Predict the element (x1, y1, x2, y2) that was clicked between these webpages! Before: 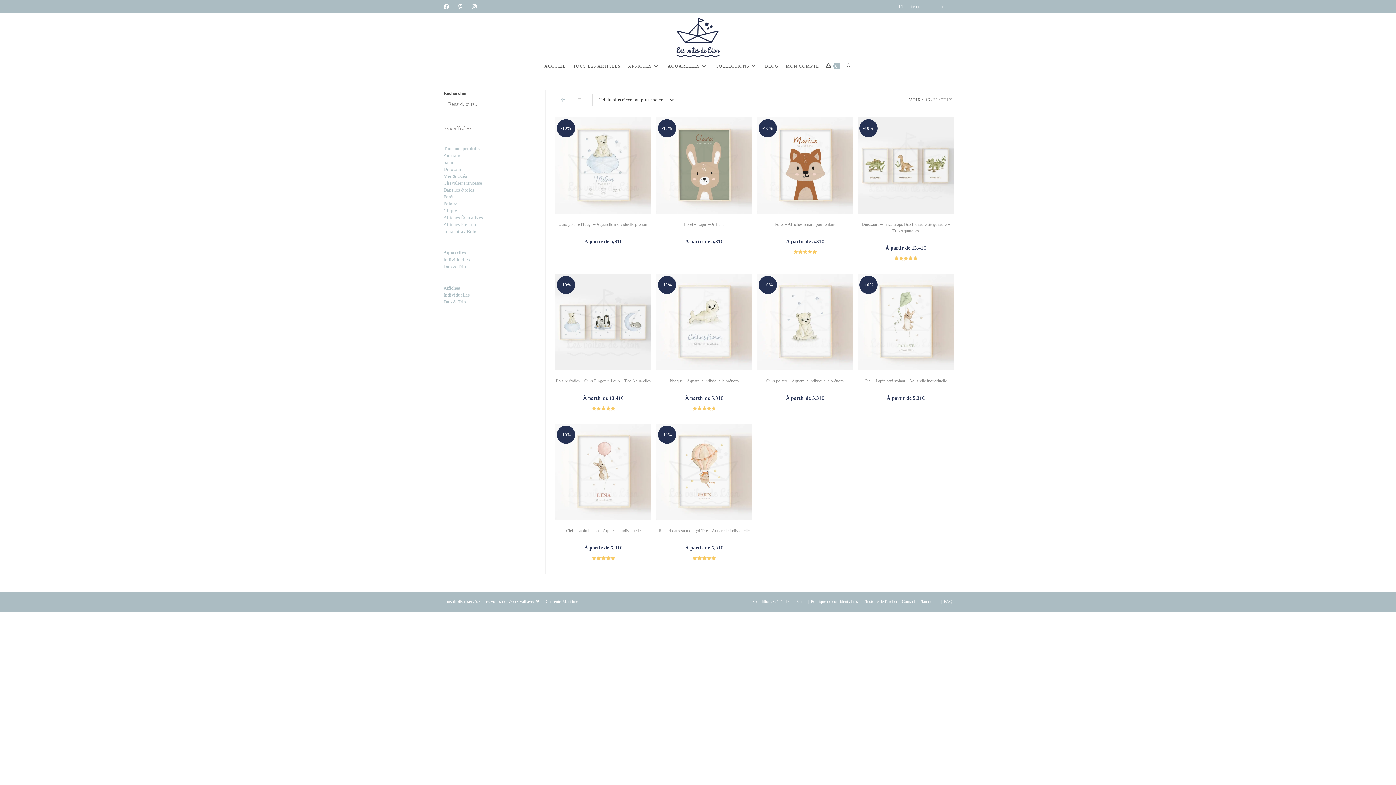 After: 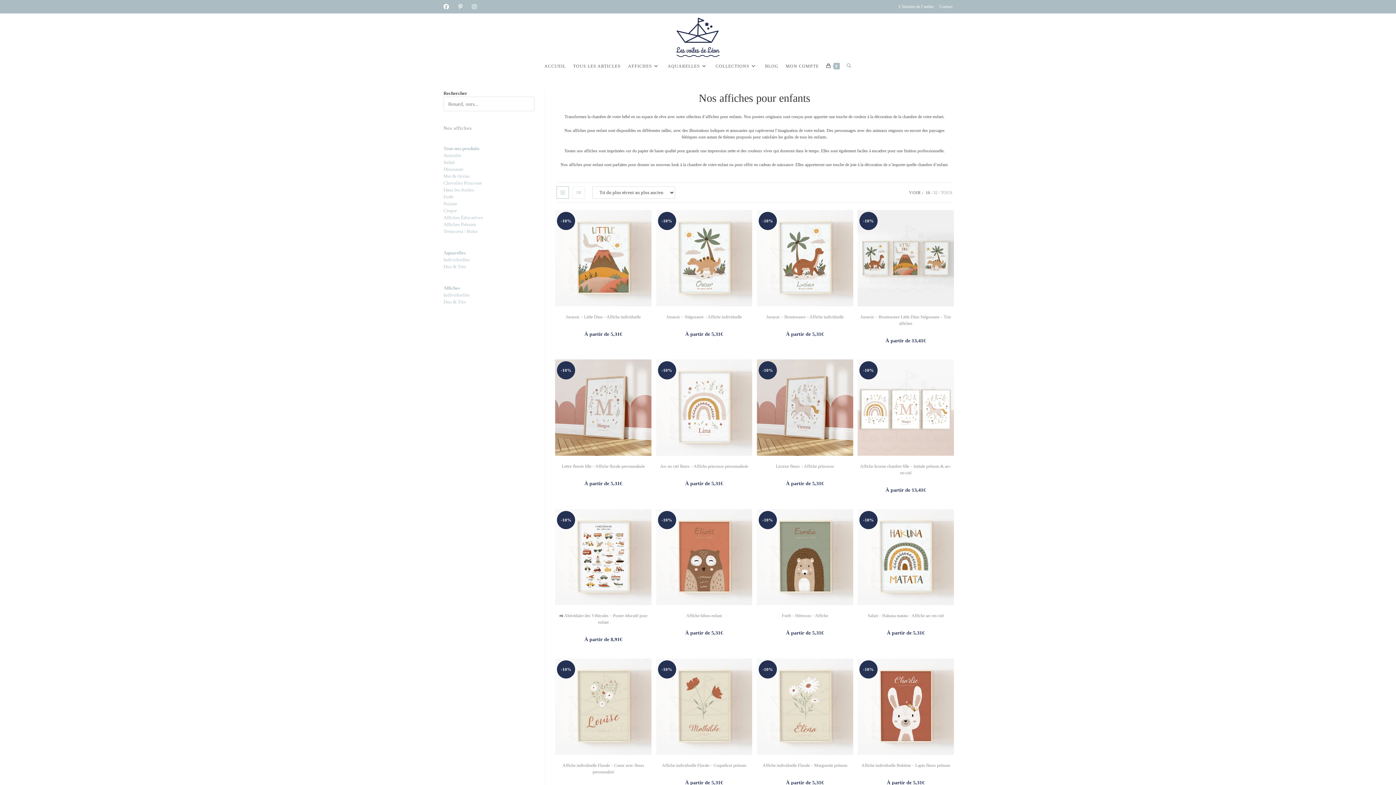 Action: bbox: (624, 60, 664, 71) label: AFFICHES